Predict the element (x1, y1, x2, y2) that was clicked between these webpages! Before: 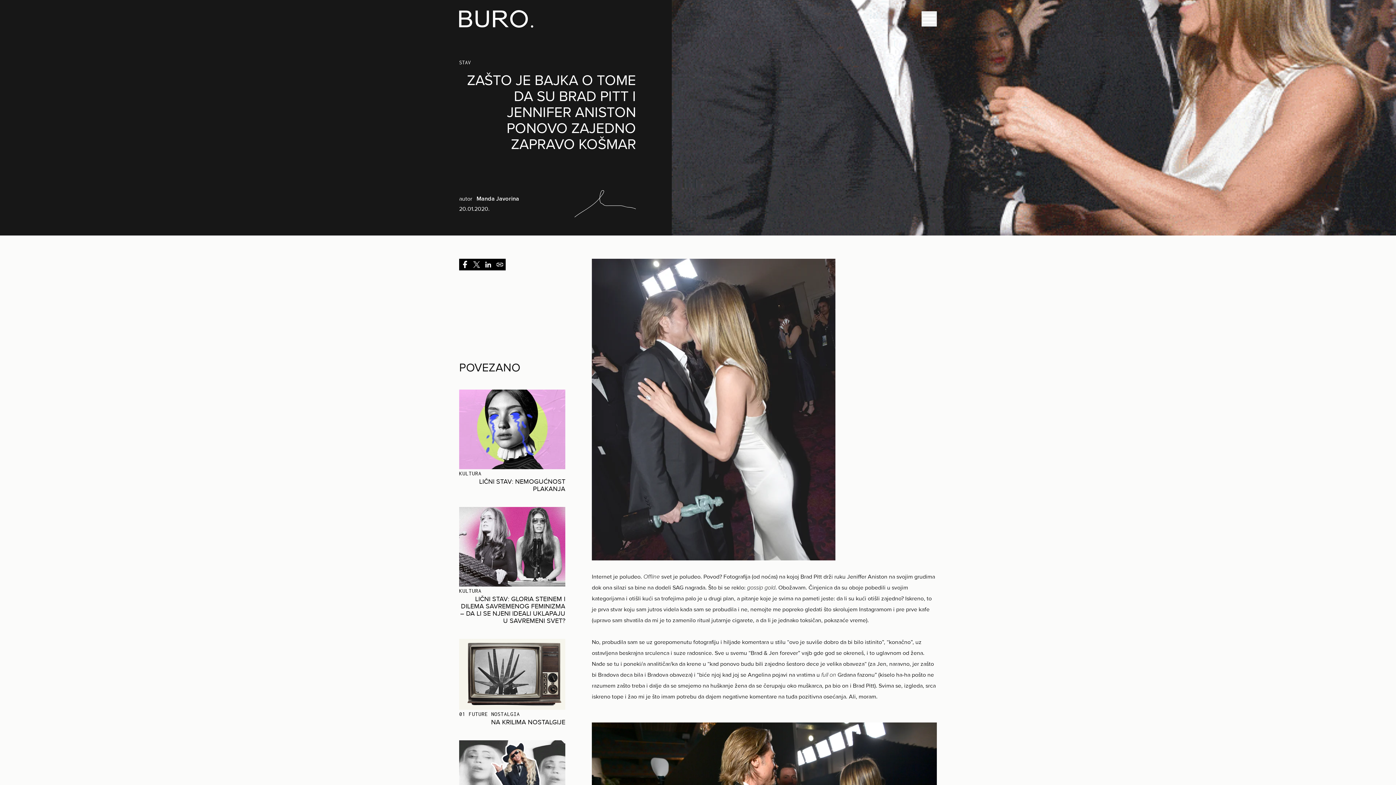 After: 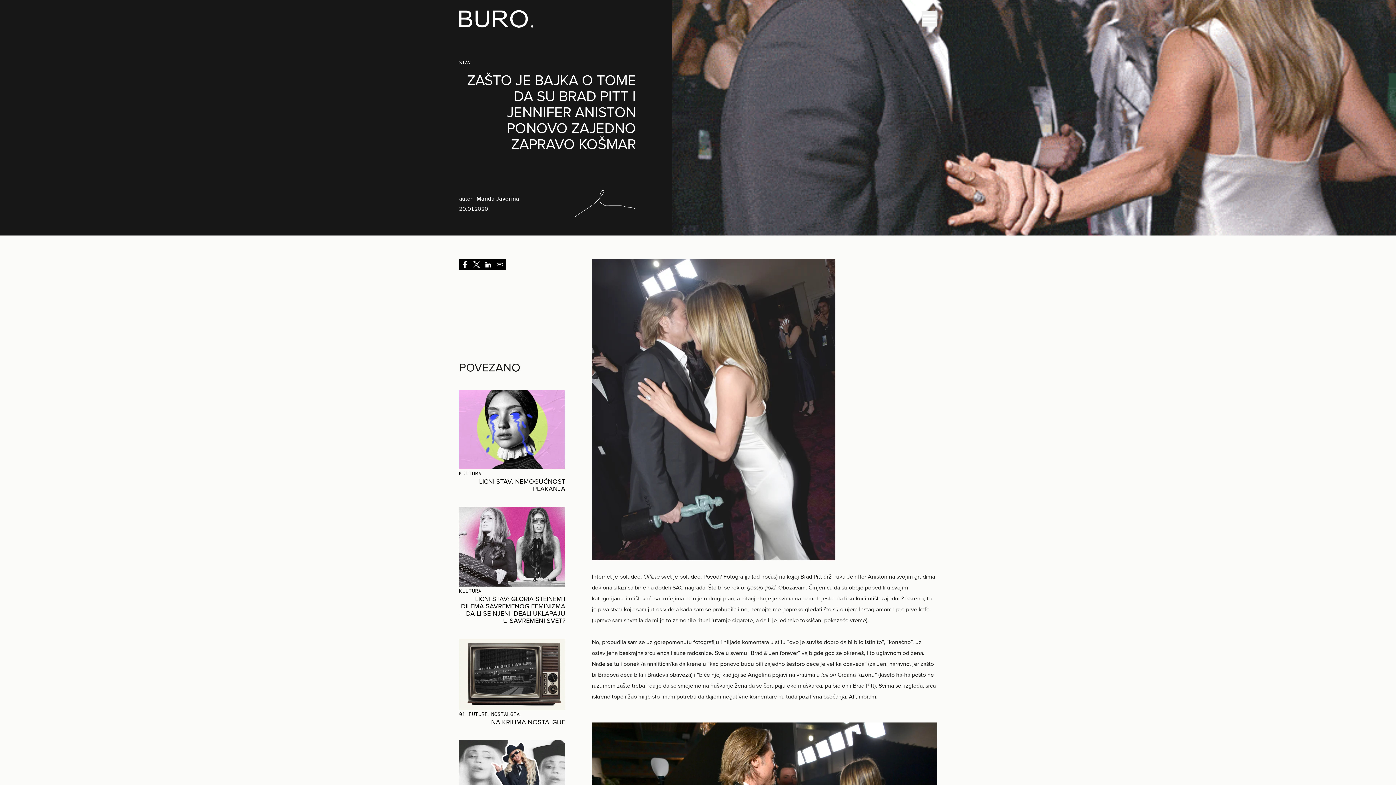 Action: bbox: (470, 258, 482, 270)